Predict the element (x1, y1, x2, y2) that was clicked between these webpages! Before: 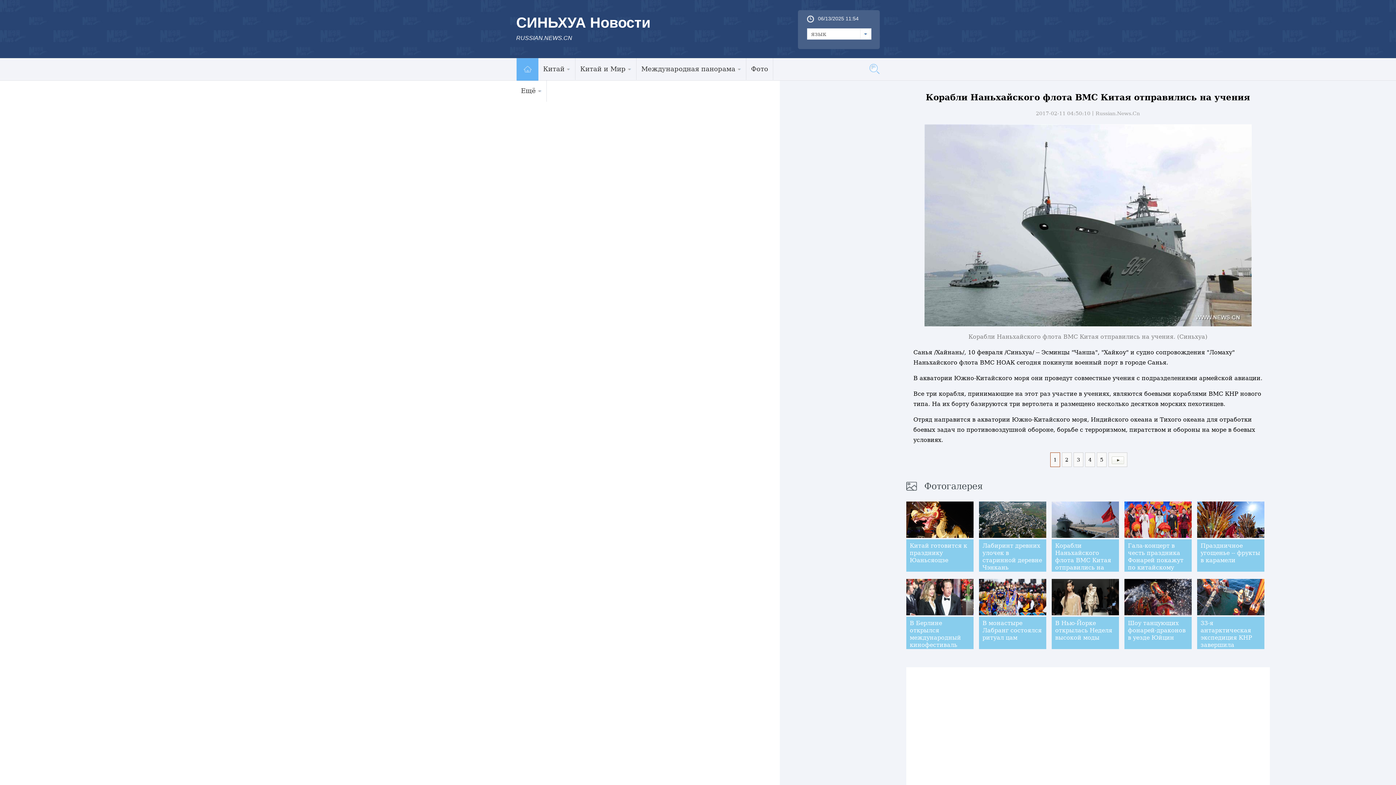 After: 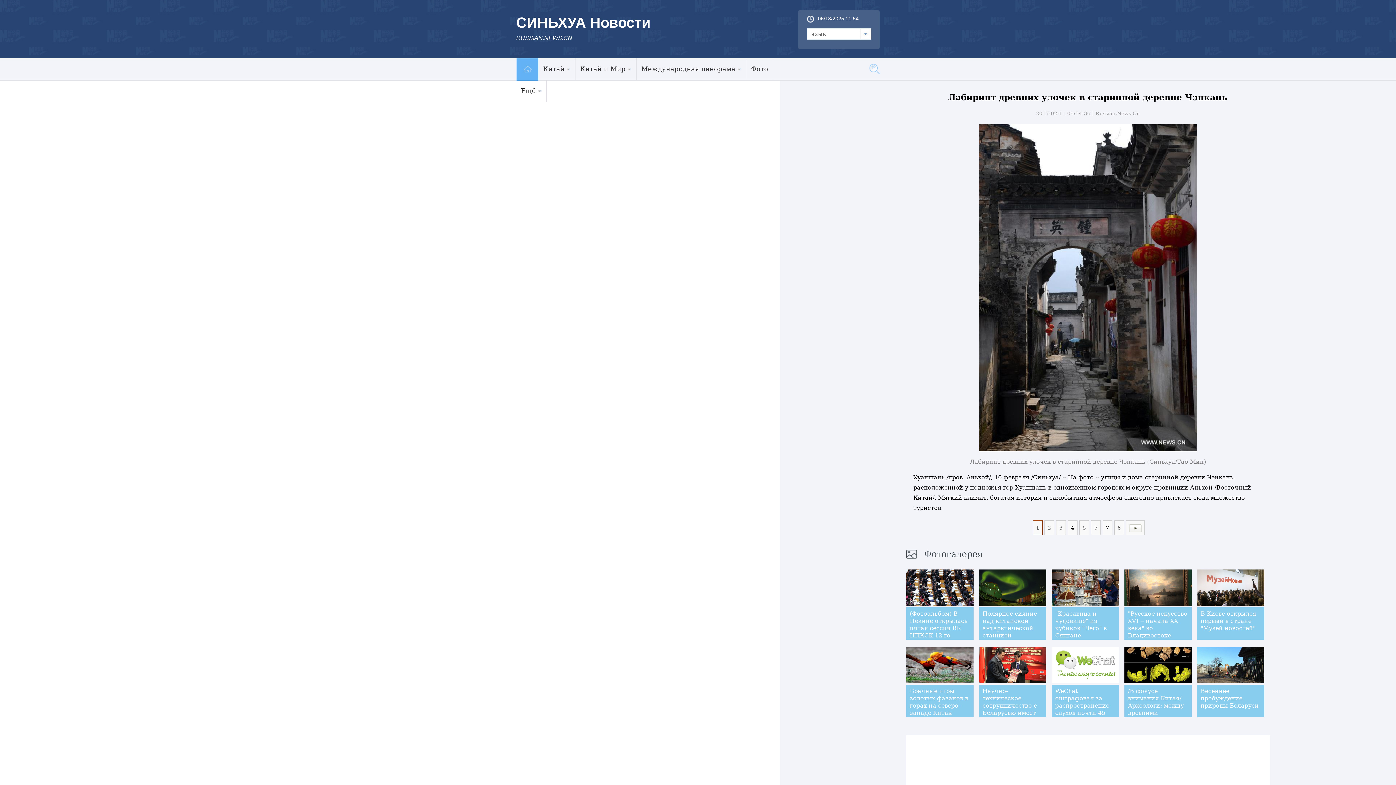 Action: label: Лабиринт древних улочек в старинной деревне Чэнкань bbox: (982, 542, 1042, 571)